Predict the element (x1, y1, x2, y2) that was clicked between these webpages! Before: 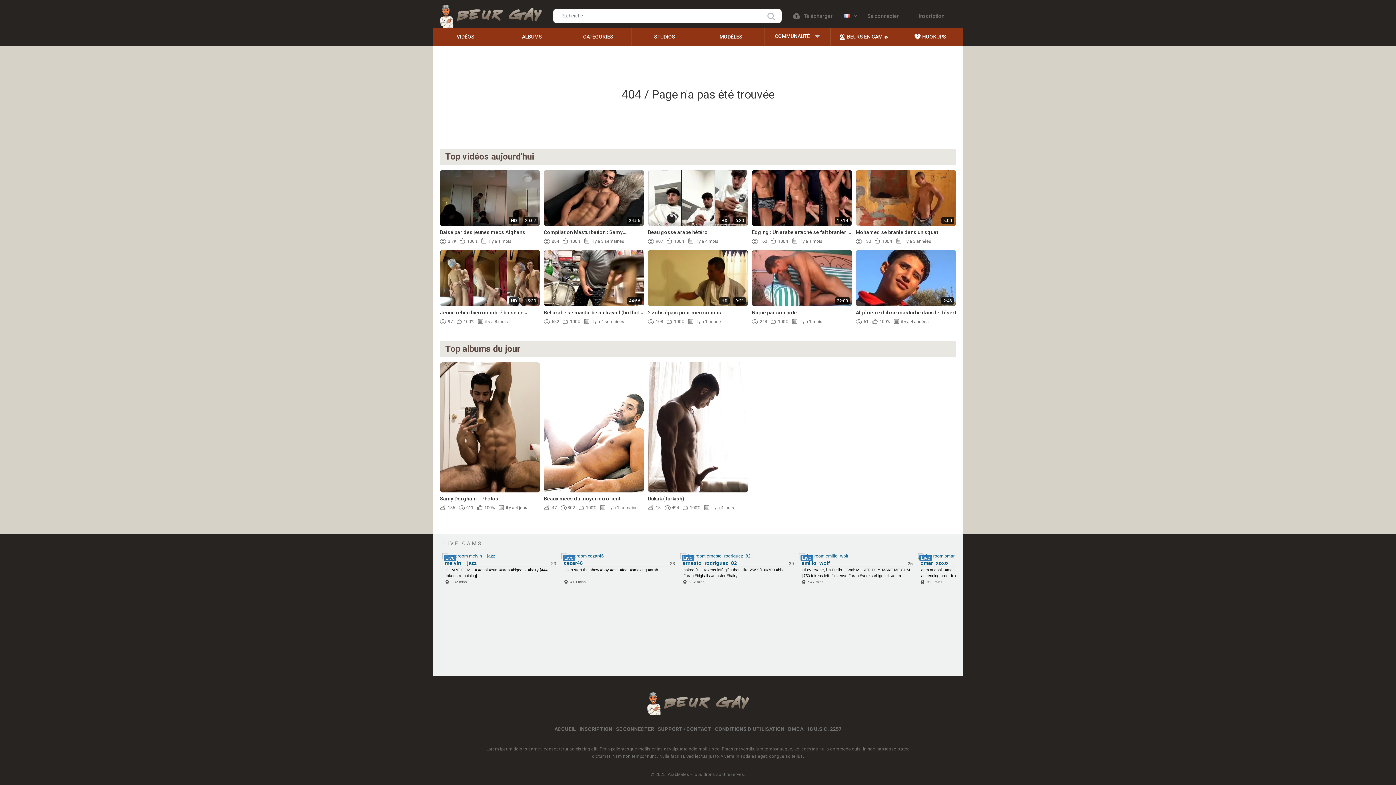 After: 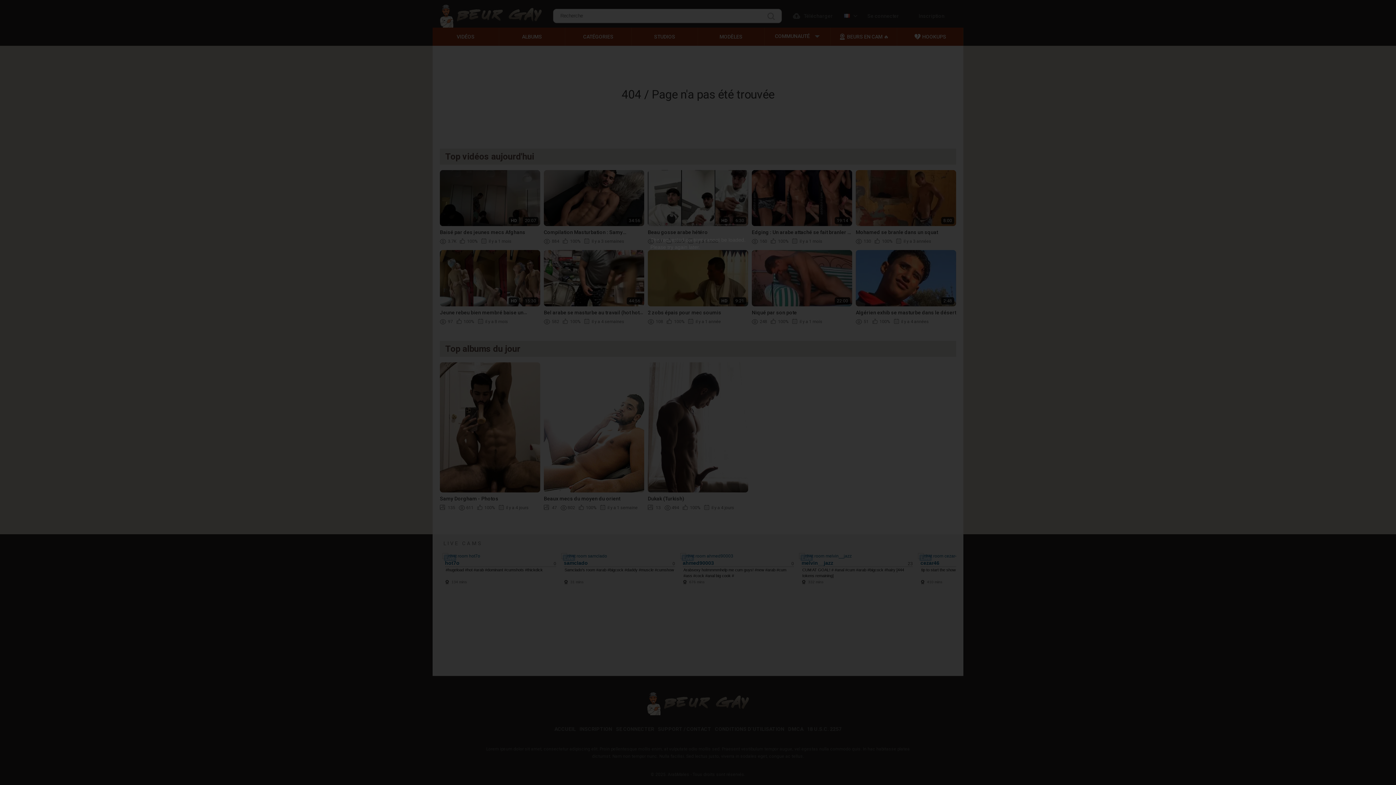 Action: label: Se connecter bbox: (860, 8, 906, 23)